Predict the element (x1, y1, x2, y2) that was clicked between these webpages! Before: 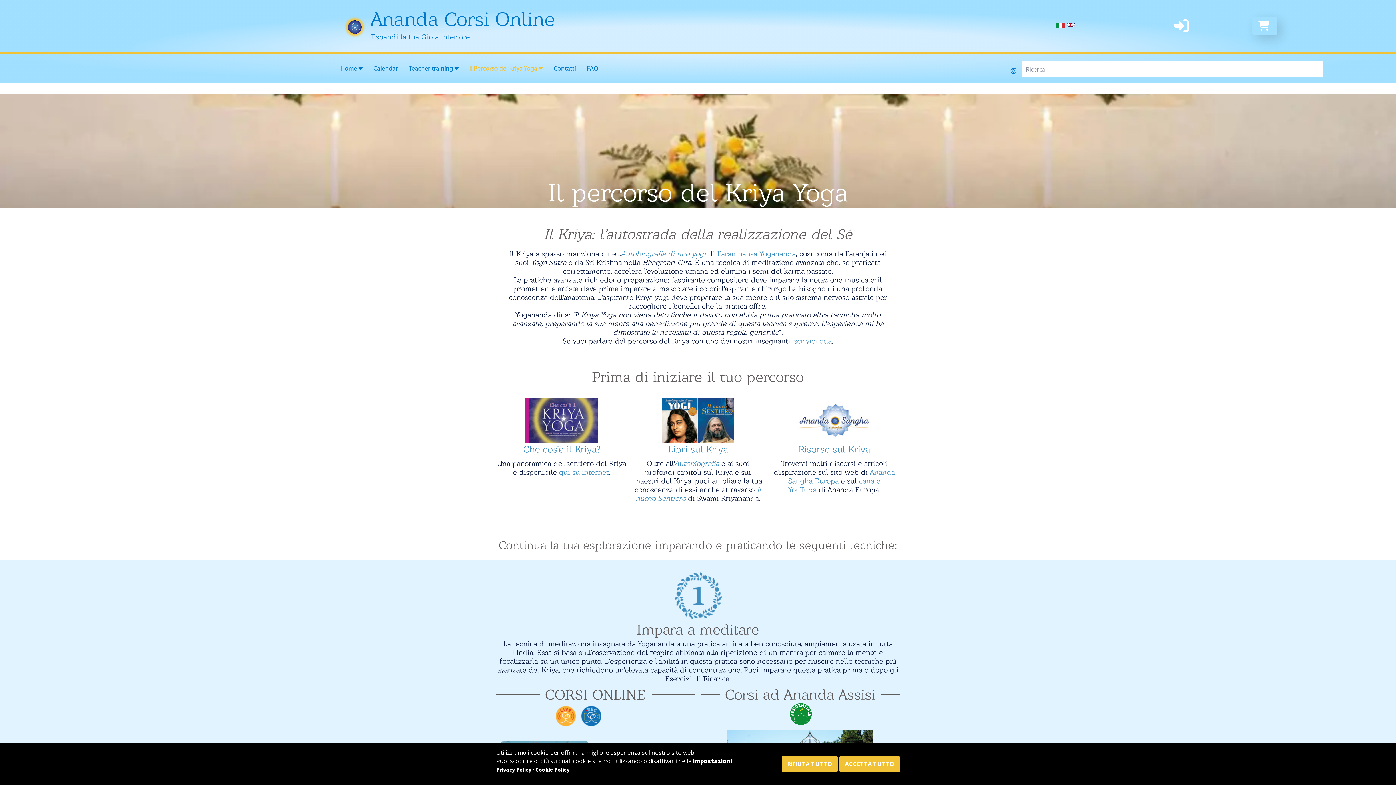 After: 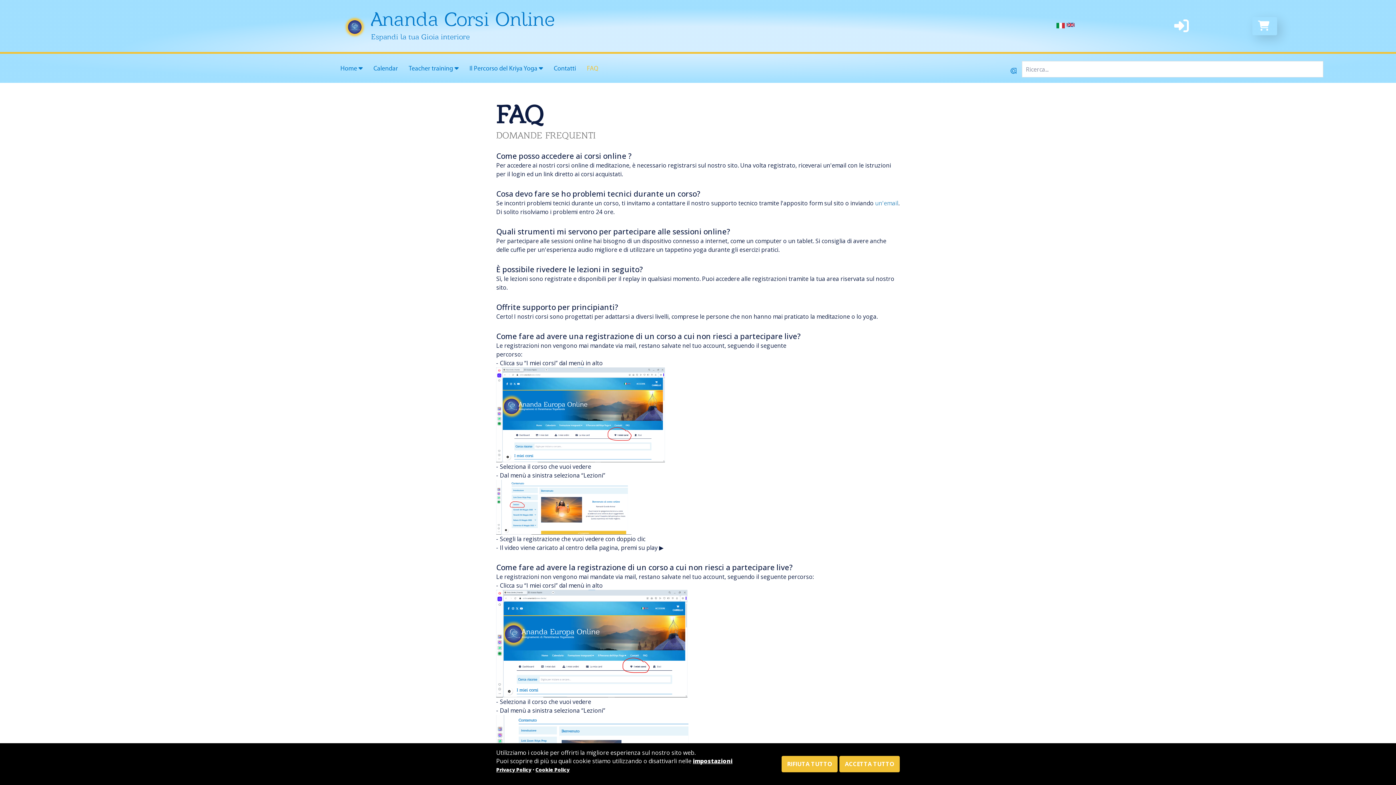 Action: bbox: (581, 61, 603, 77) label: FAQ